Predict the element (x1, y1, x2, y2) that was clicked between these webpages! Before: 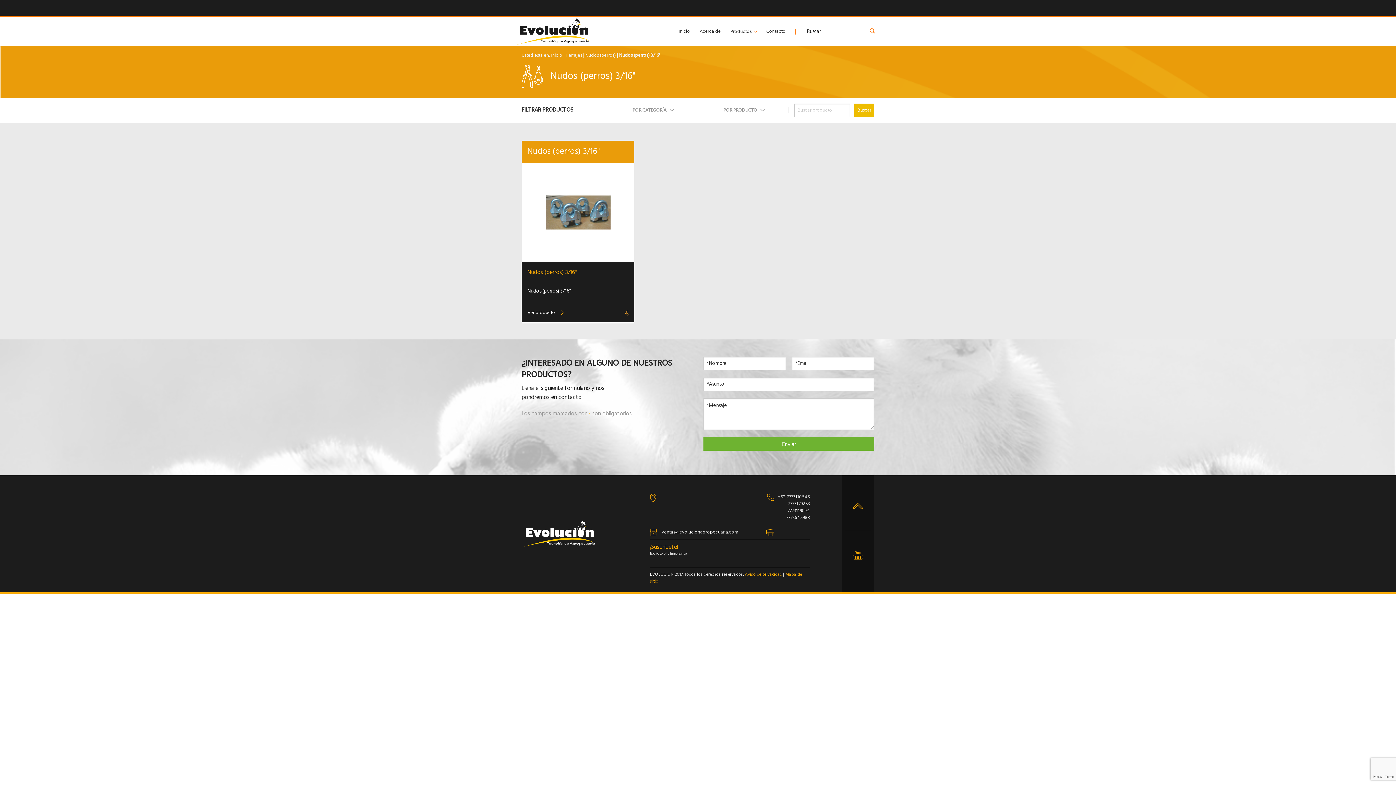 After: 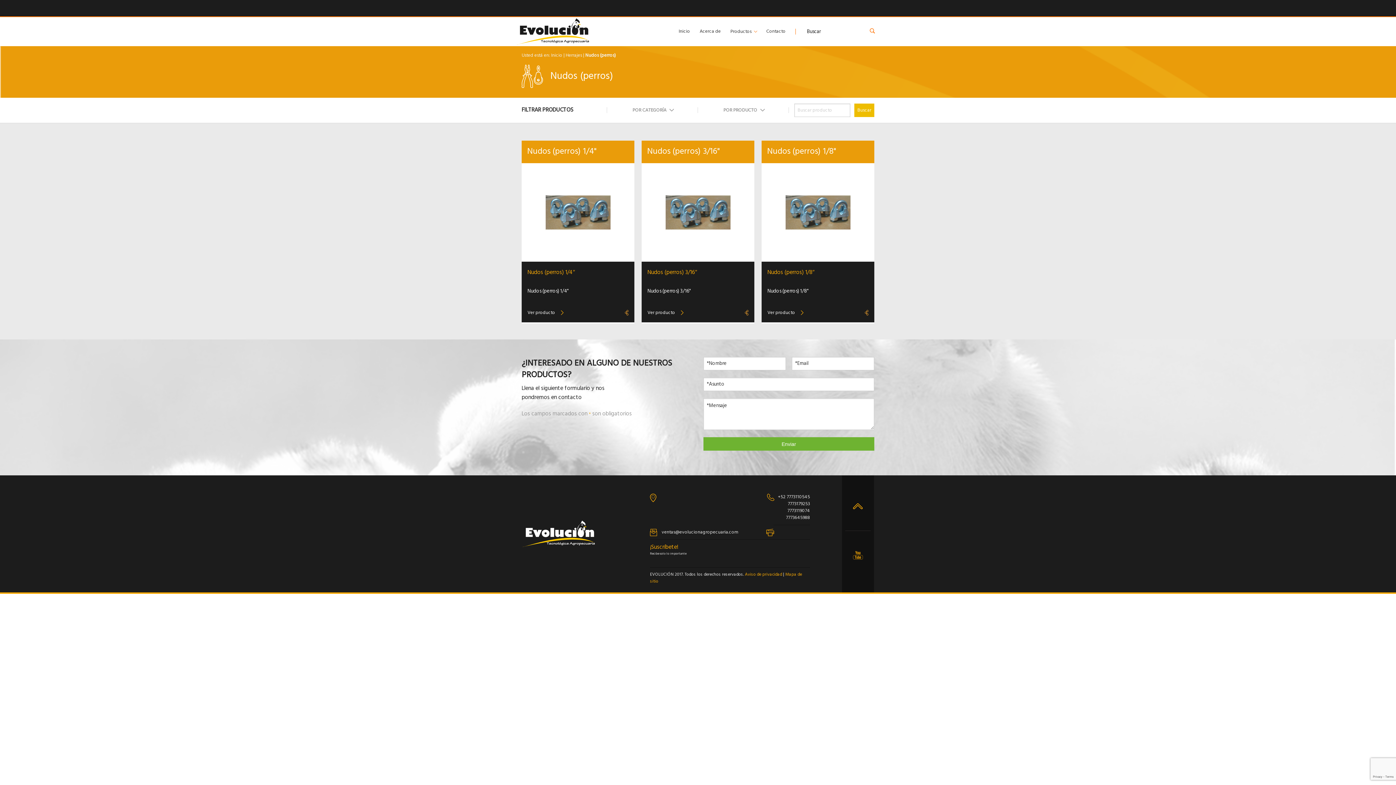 Action: label: Nudos (perros) bbox: (585, 51, 616, 59)